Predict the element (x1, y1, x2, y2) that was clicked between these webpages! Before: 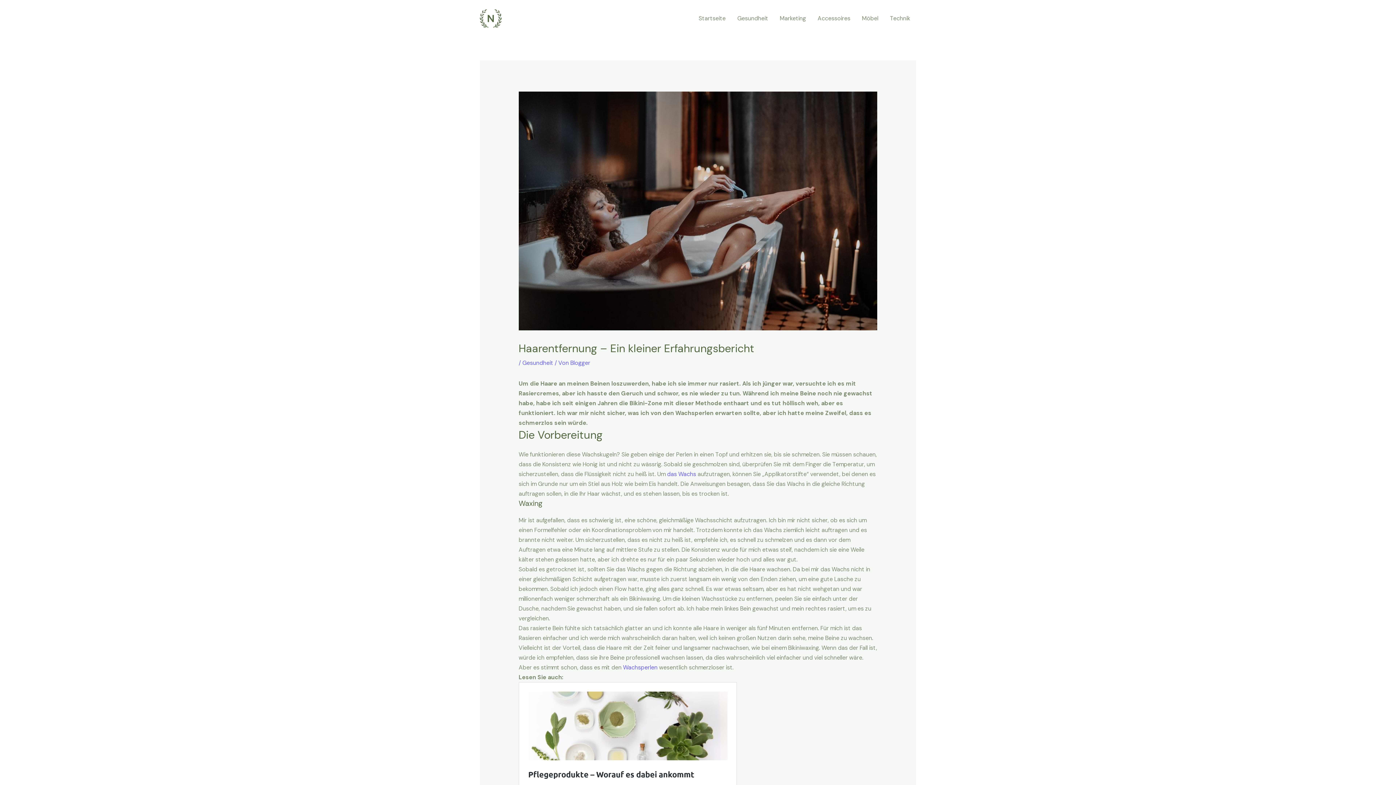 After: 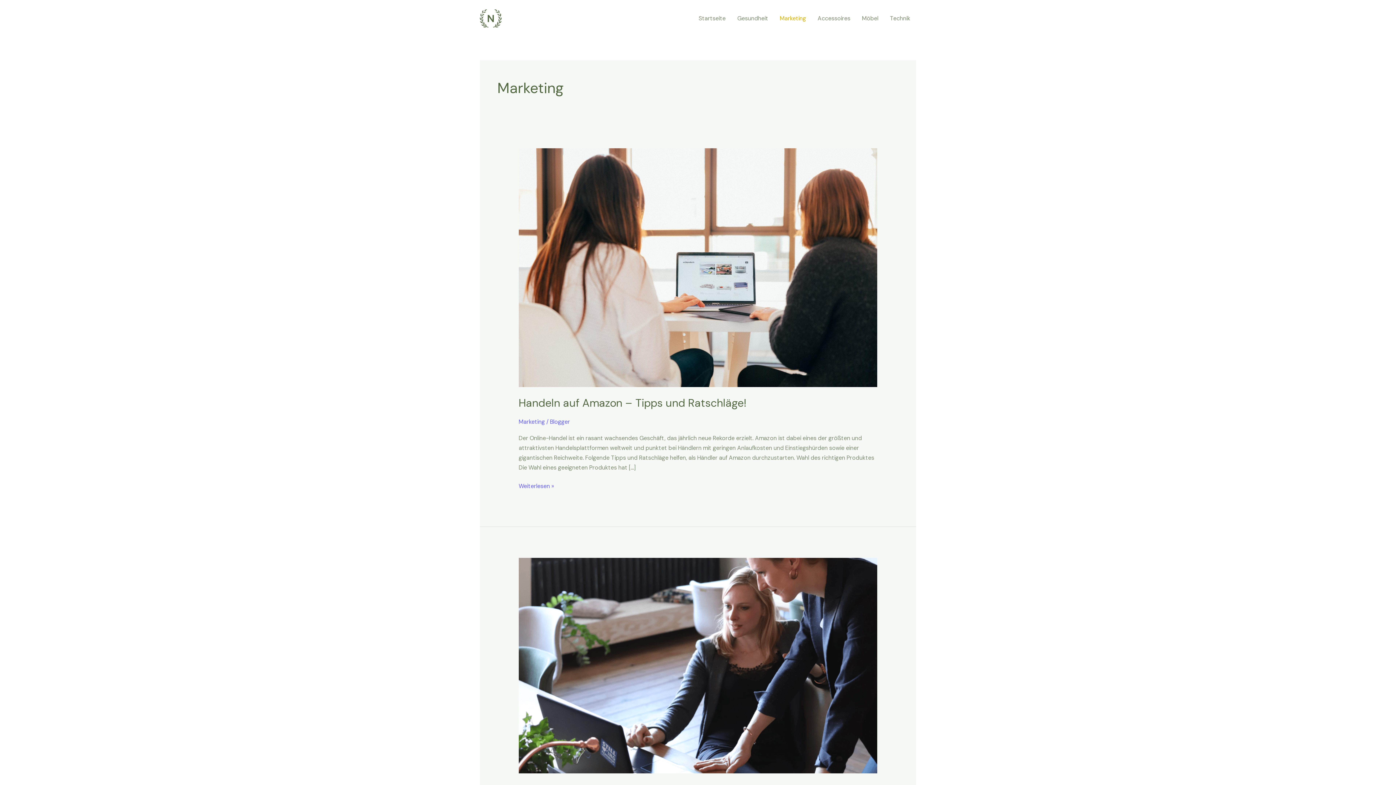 Action: bbox: (774, 5, 812, 31) label: Marketing